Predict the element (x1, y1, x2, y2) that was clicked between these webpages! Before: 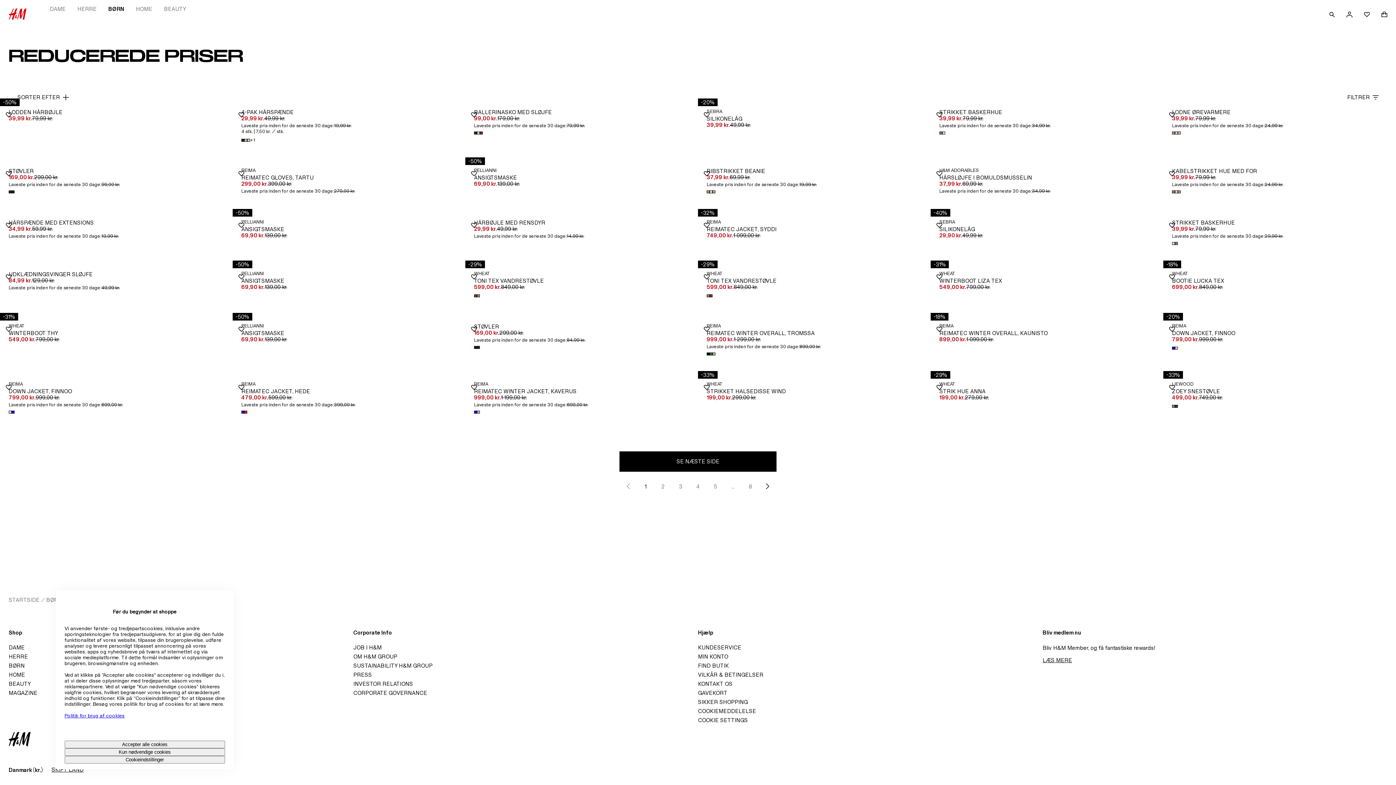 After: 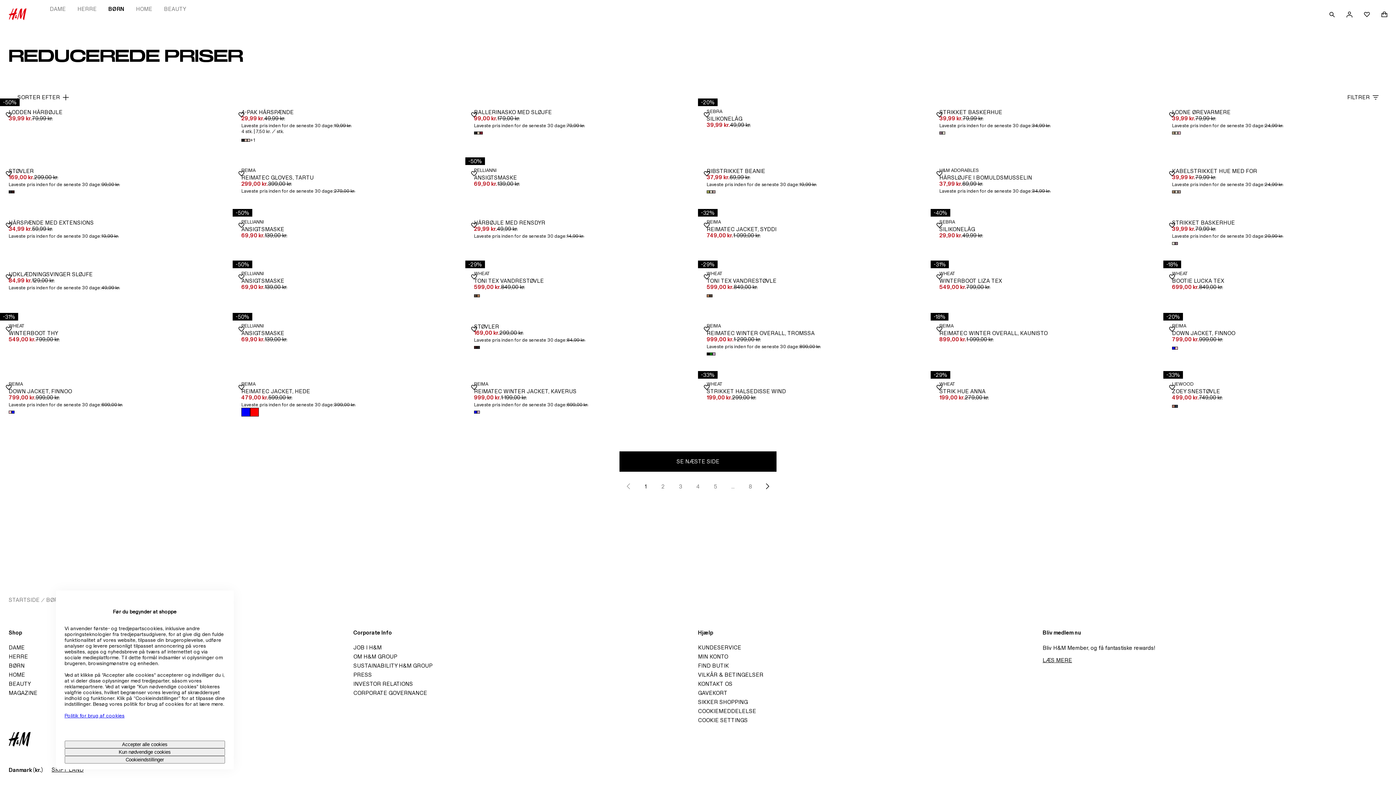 Action: label: Udvid farveudvalget bbox: (241, 408, 247, 416)